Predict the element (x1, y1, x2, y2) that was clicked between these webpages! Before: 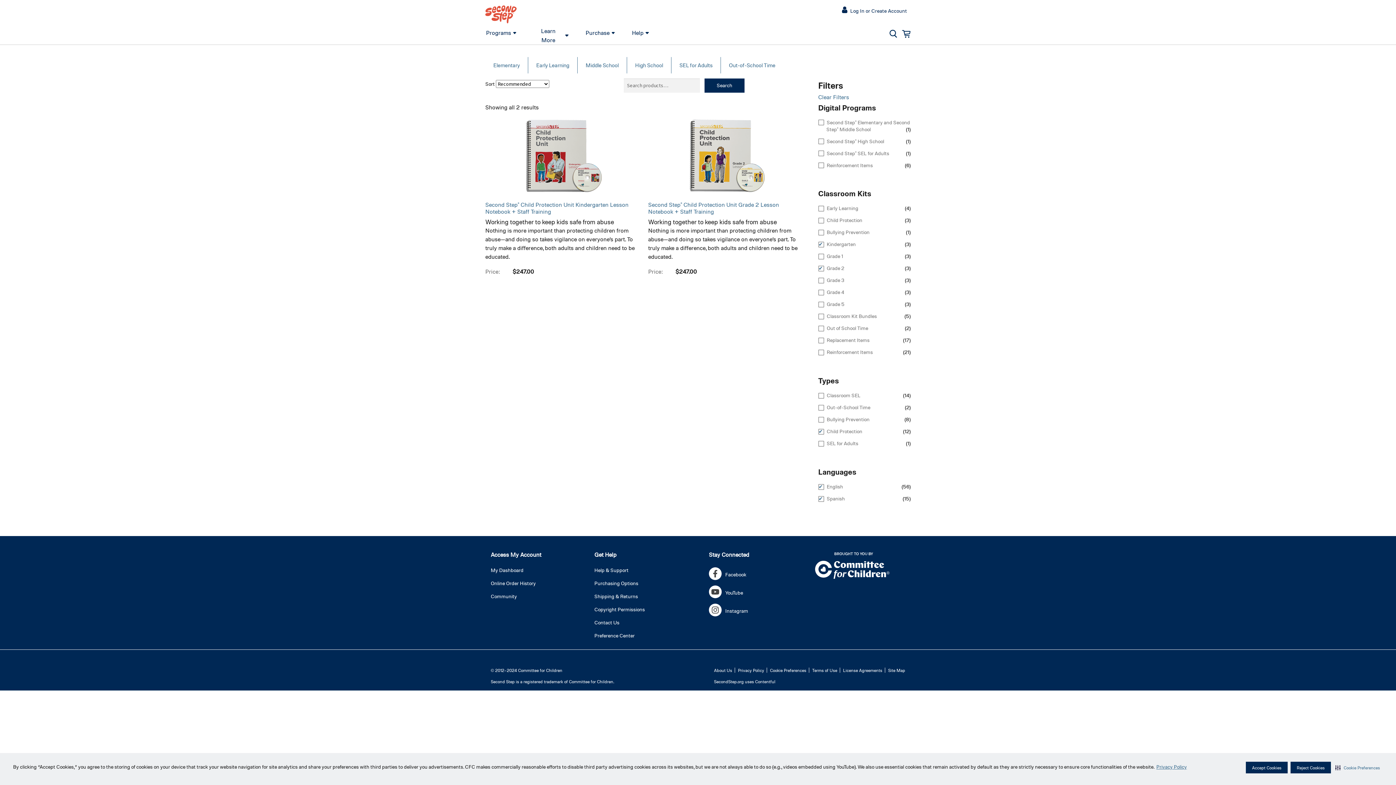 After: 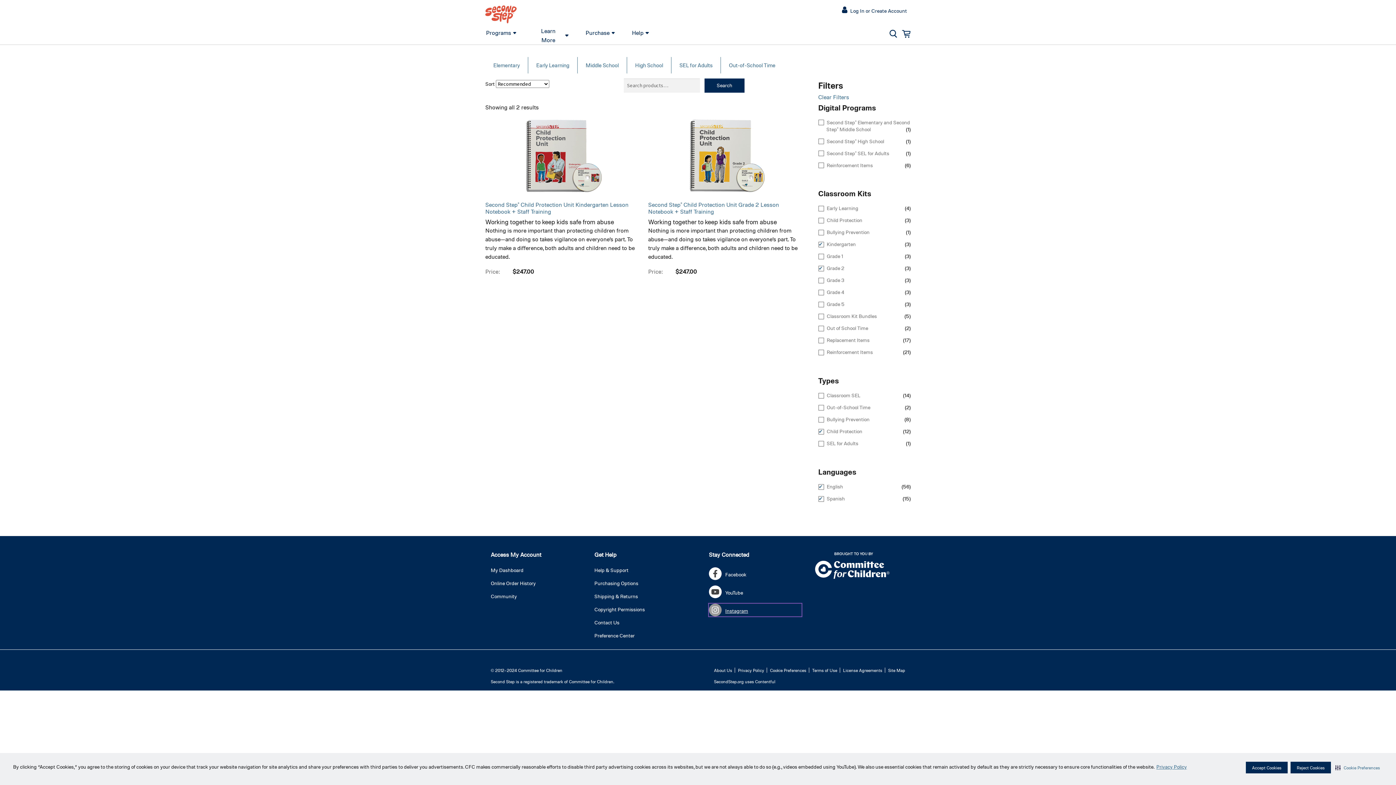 Action: bbox: (709, 603, 801, 616) label: Instagram